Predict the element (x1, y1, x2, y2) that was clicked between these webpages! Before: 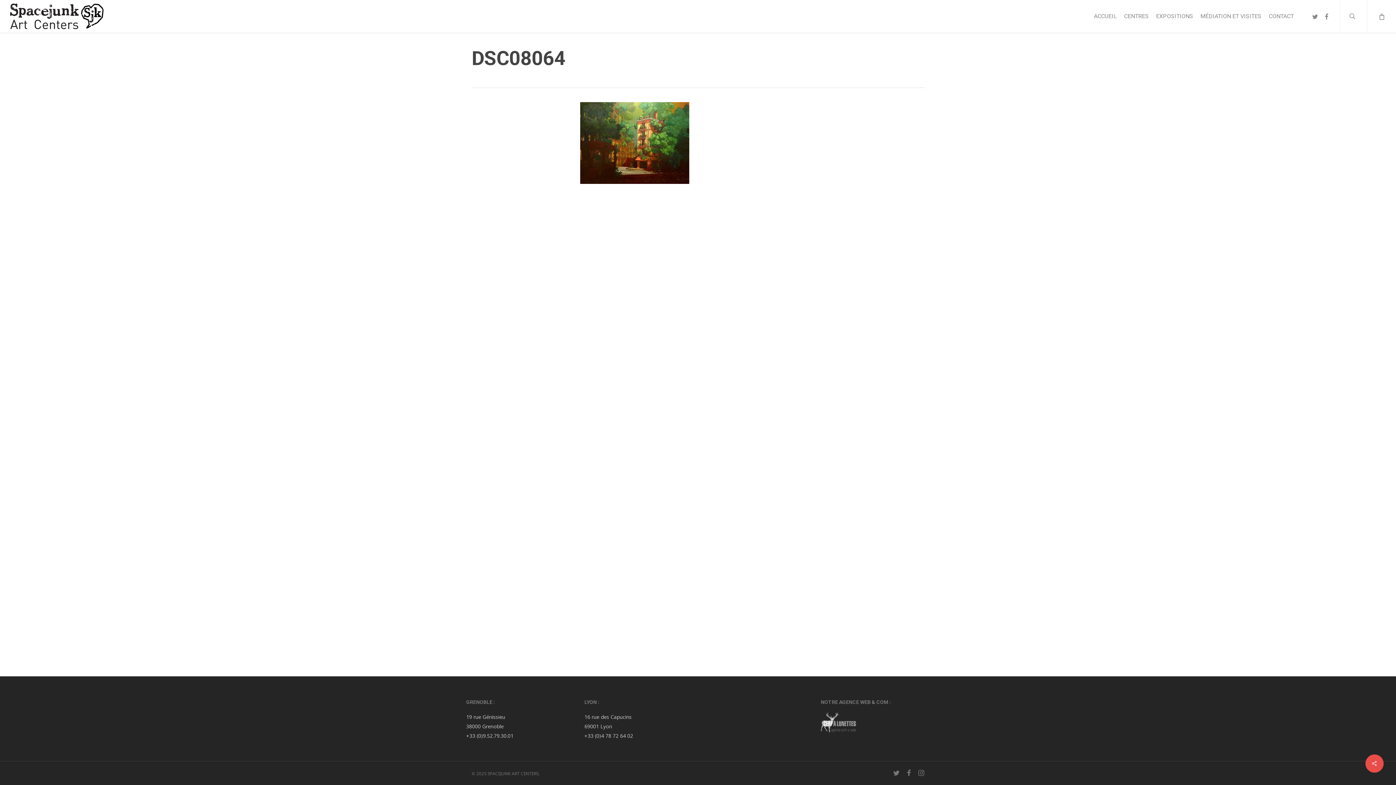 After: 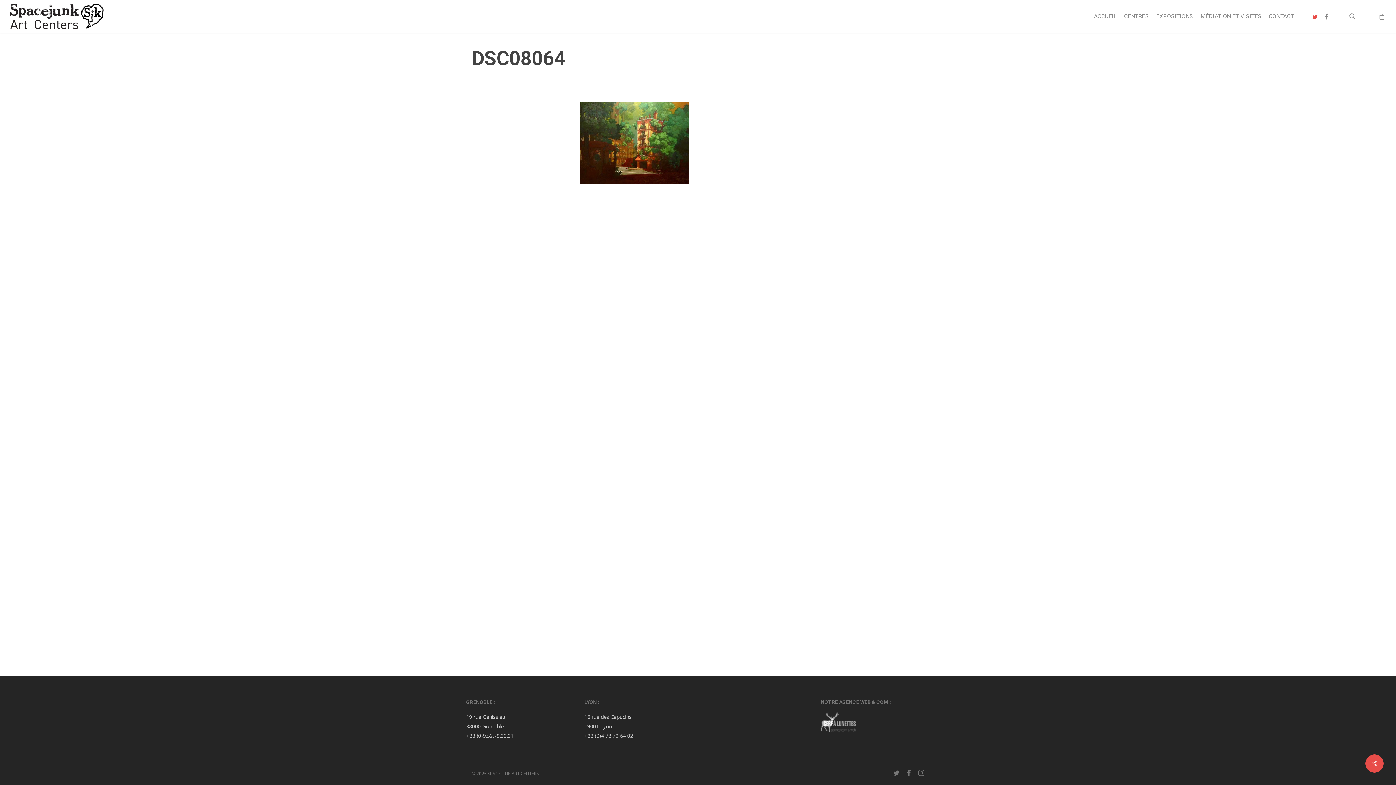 Action: bbox: (1308, 12, 1321, 20) label: TWITTER